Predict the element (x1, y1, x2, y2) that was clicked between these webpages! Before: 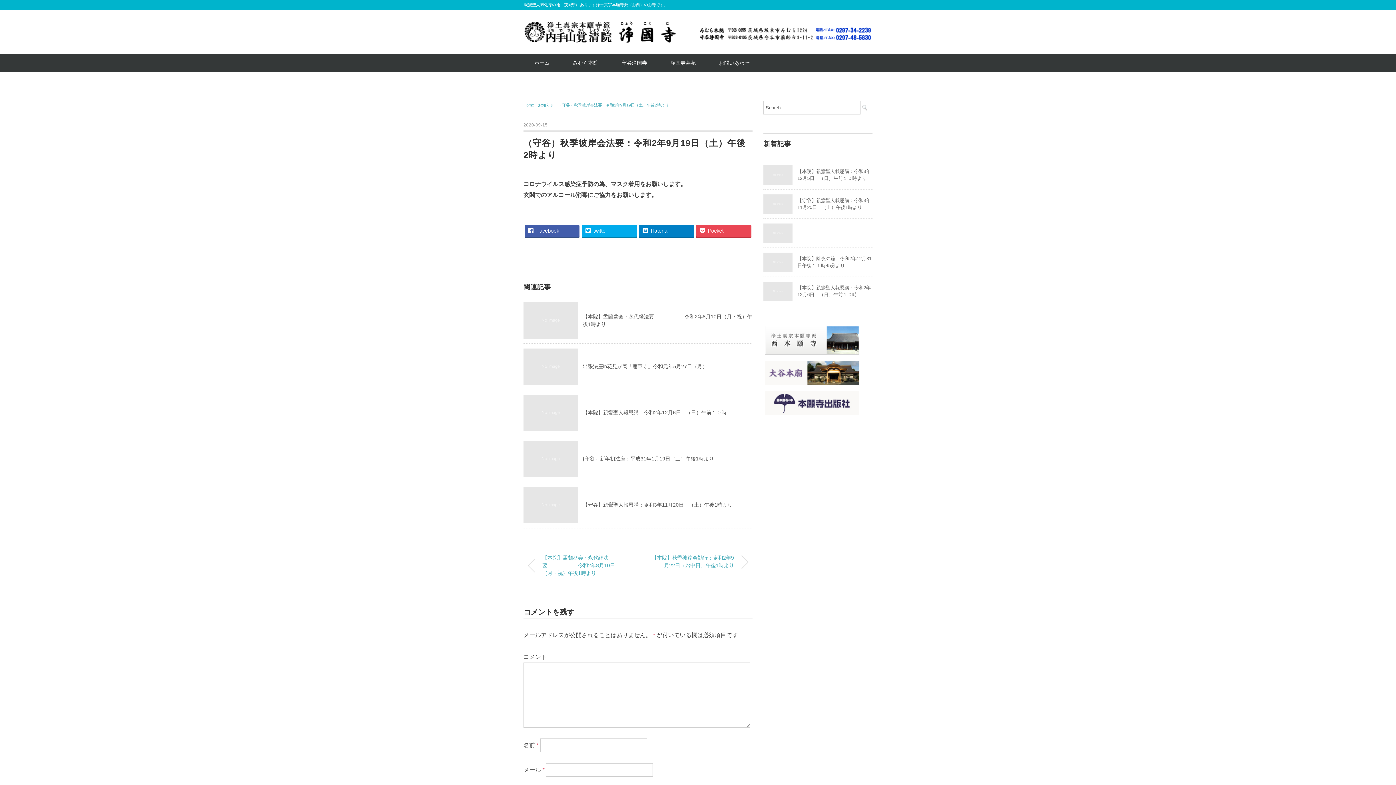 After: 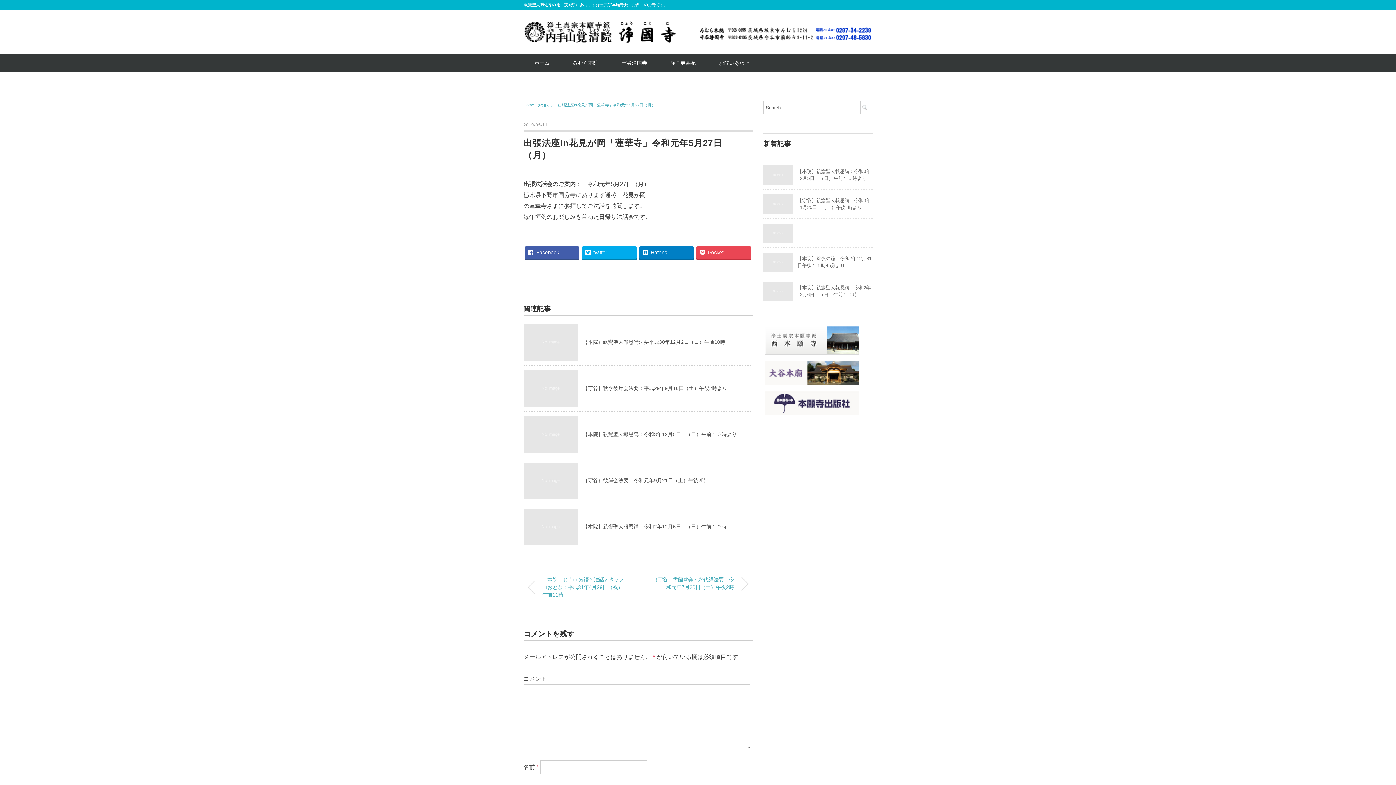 Action: bbox: (582, 363, 707, 369) label: 出張法座in花見が岡「蓮華寺」令和元年5月27日（月）